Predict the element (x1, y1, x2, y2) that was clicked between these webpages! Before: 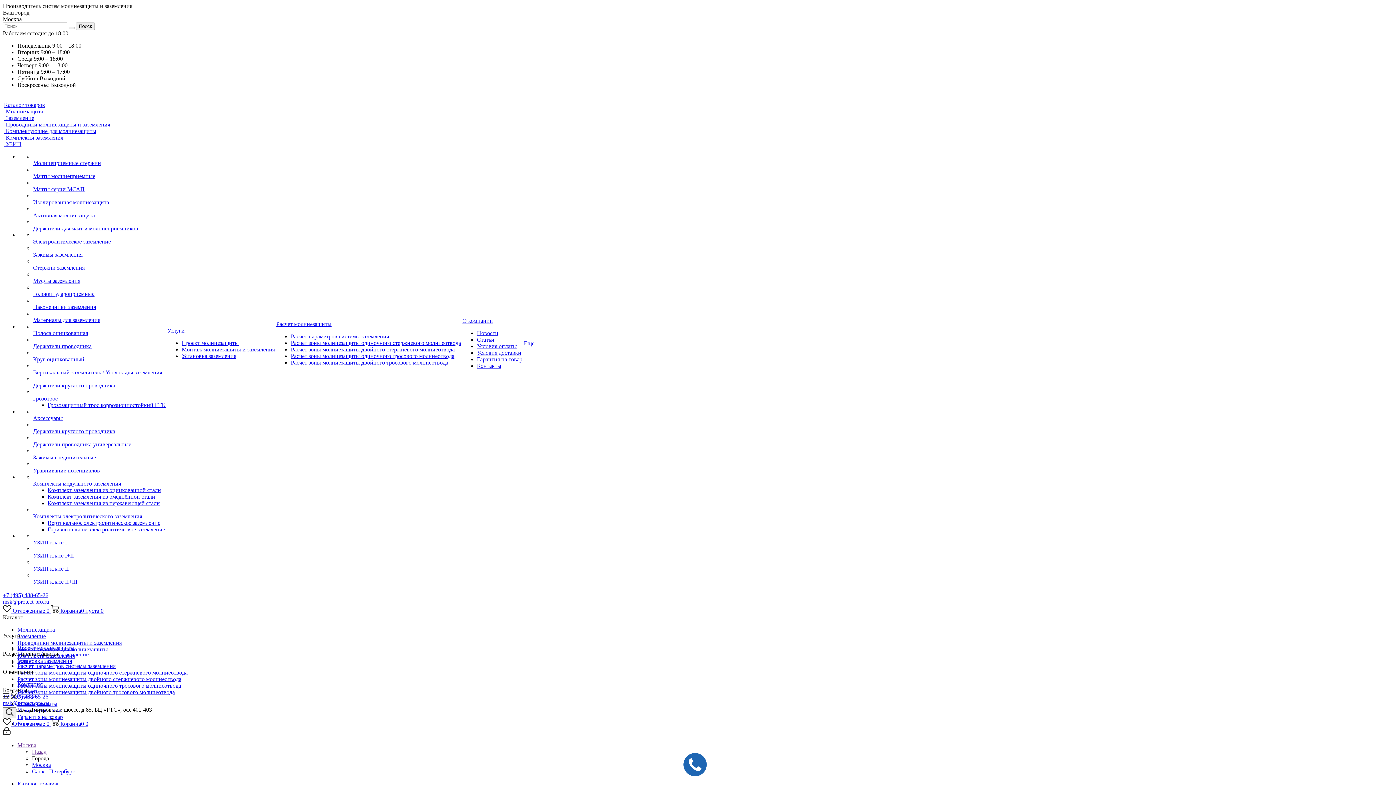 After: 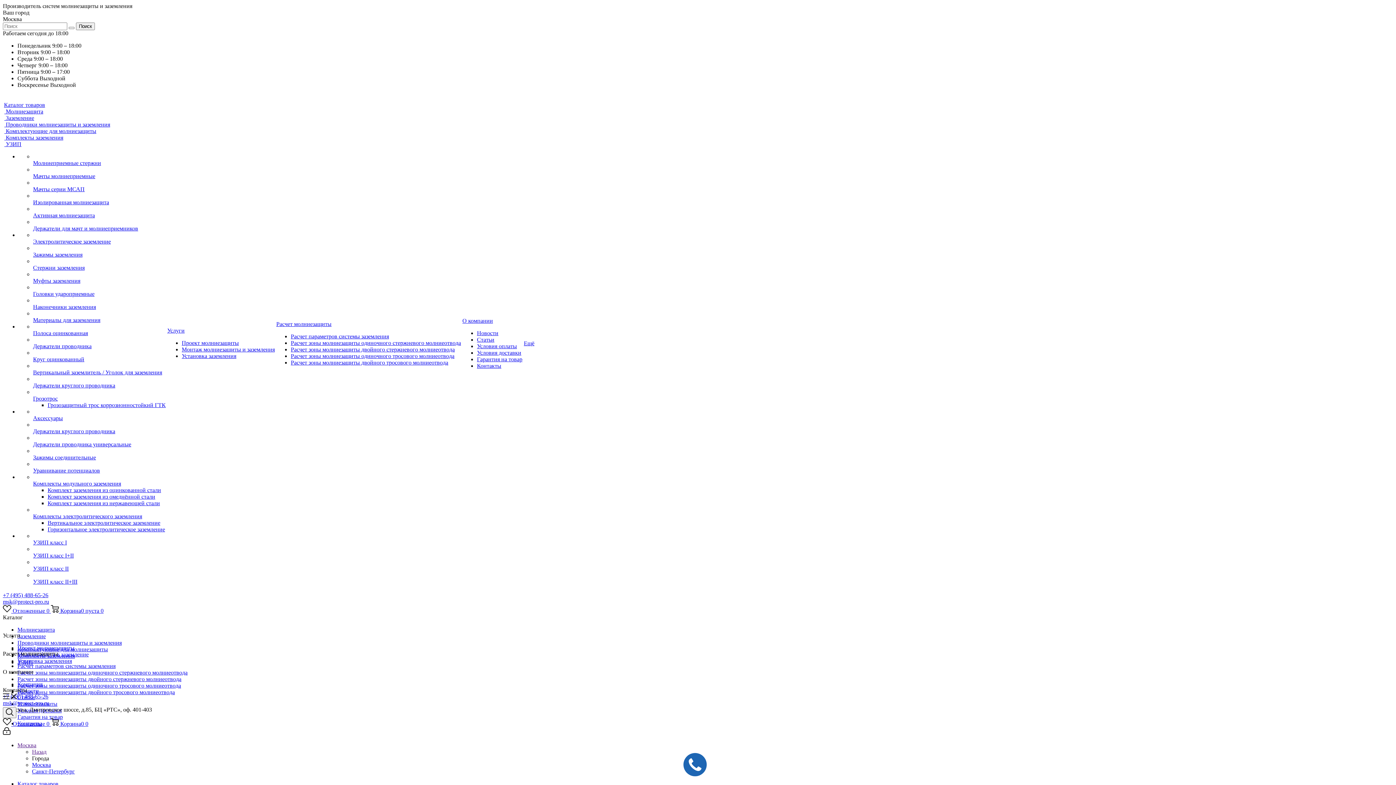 Action: bbox: (17, 663, 115, 669) label: Расчет параметров системы заземления